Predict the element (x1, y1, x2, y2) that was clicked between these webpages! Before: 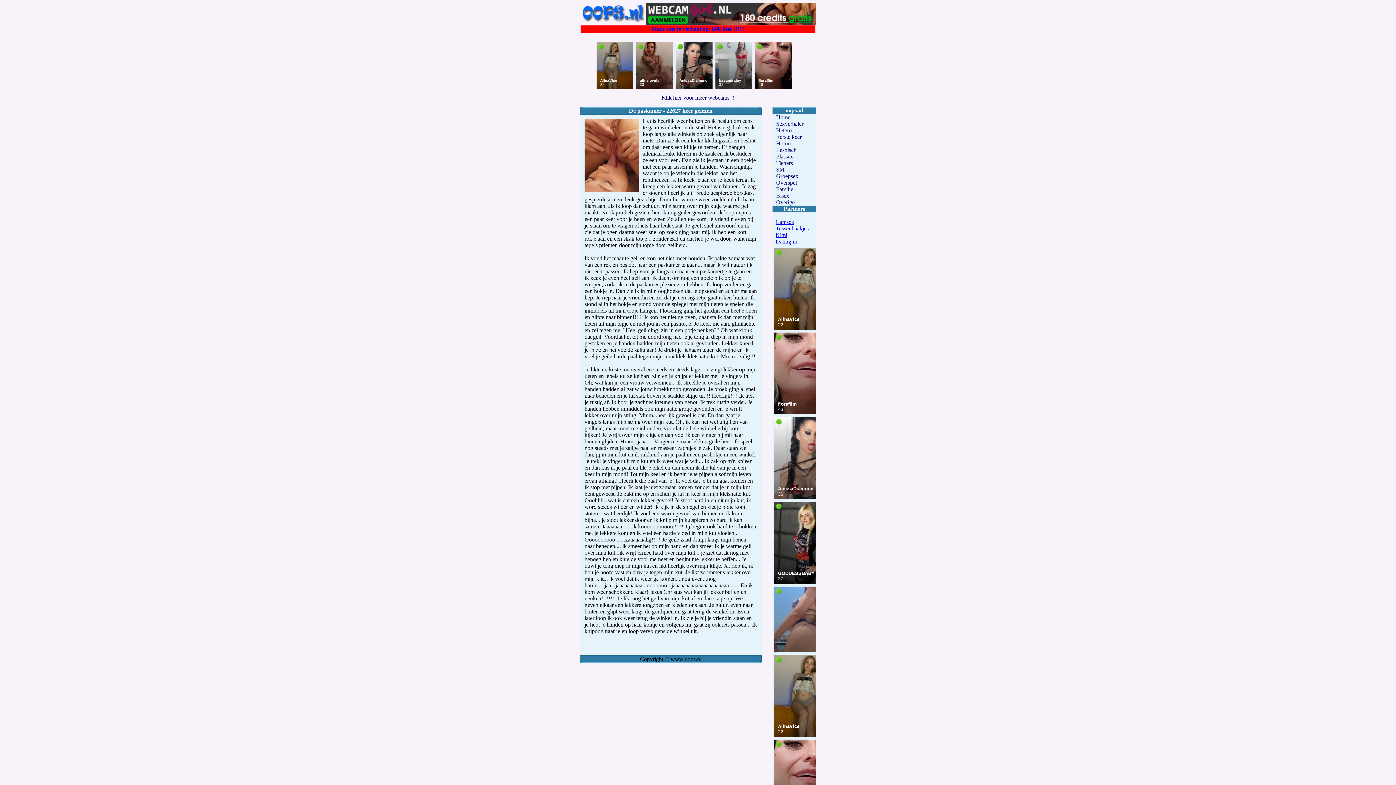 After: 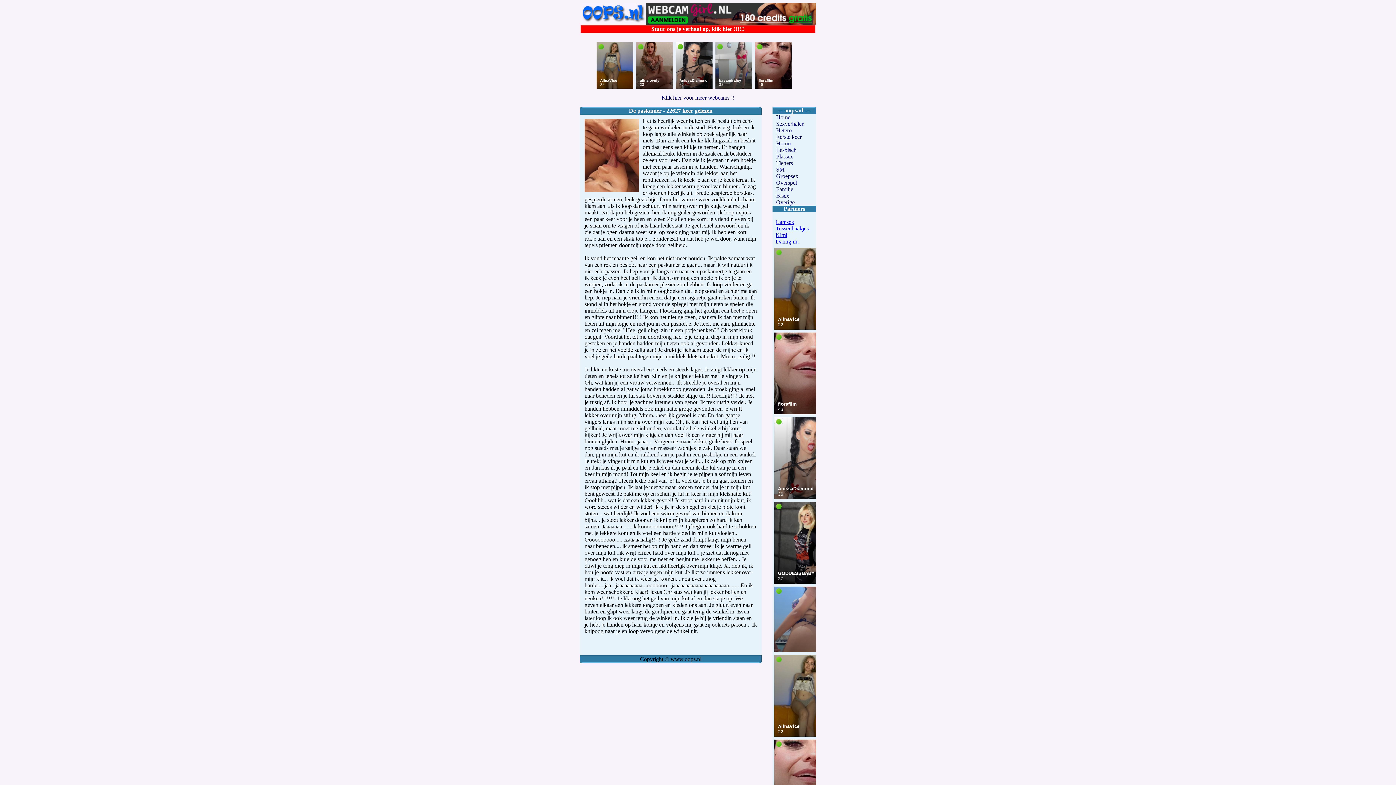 Action: label: Stuur ons je verhaal op, klik hier !!!!!! bbox: (651, 25, 744, 32)